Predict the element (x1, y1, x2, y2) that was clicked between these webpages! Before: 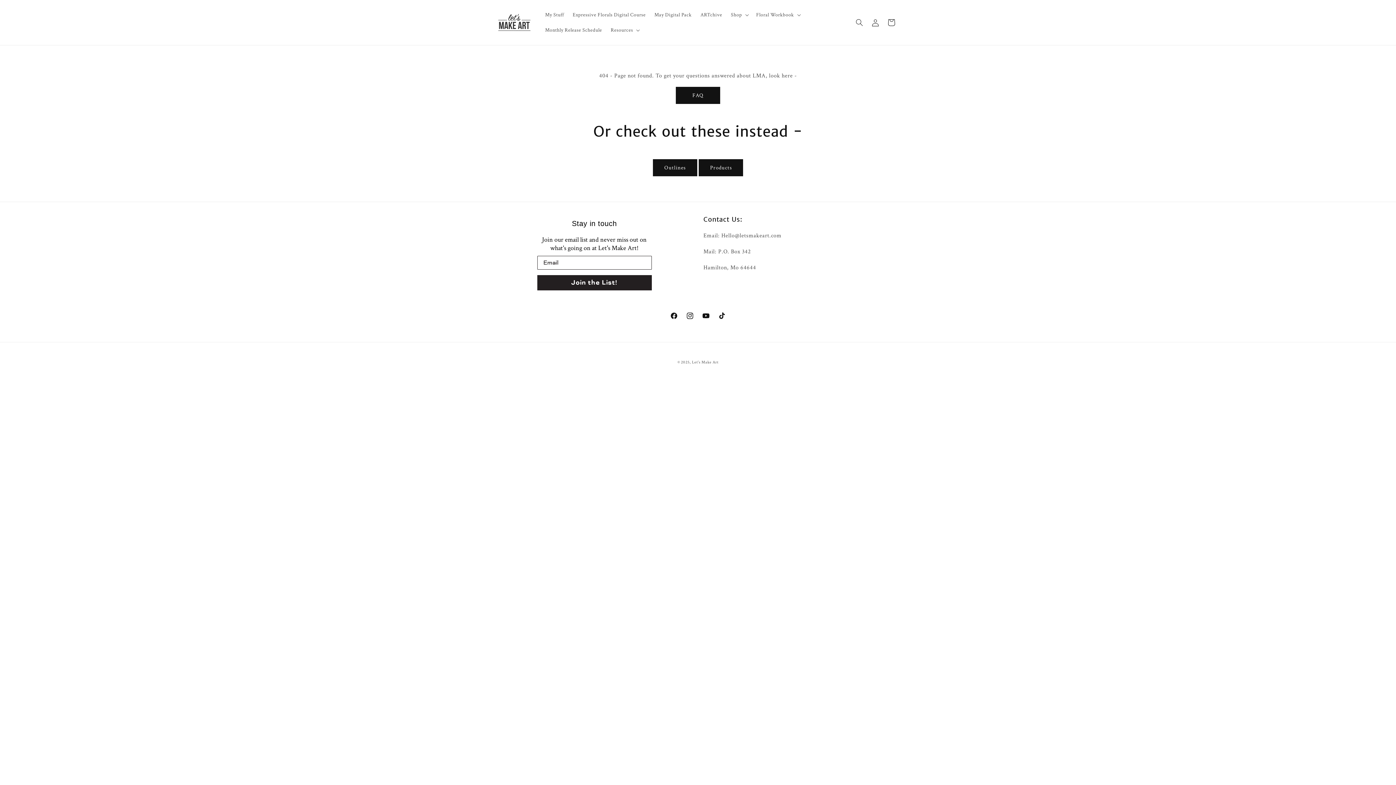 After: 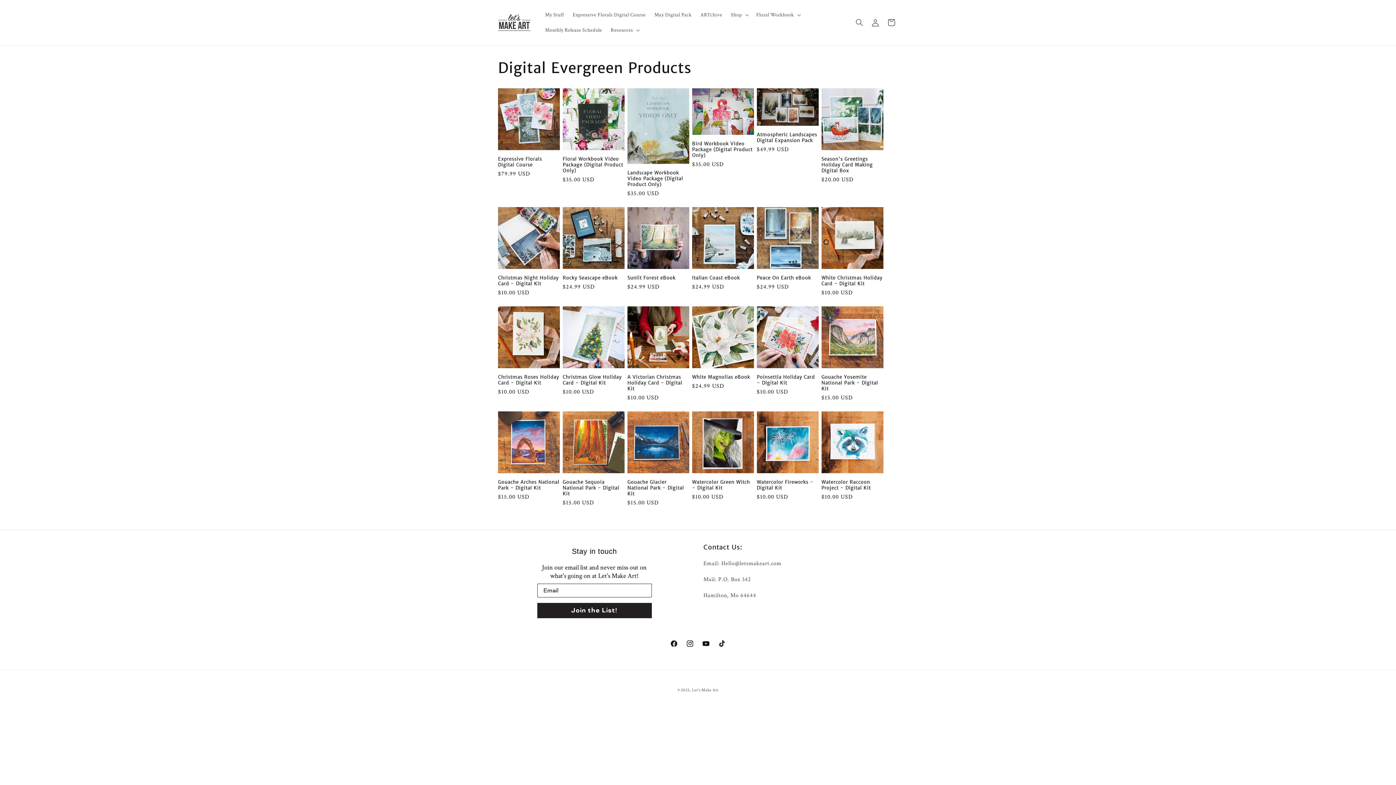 Action: label: Products bbox: (699, 159, 743, 176)